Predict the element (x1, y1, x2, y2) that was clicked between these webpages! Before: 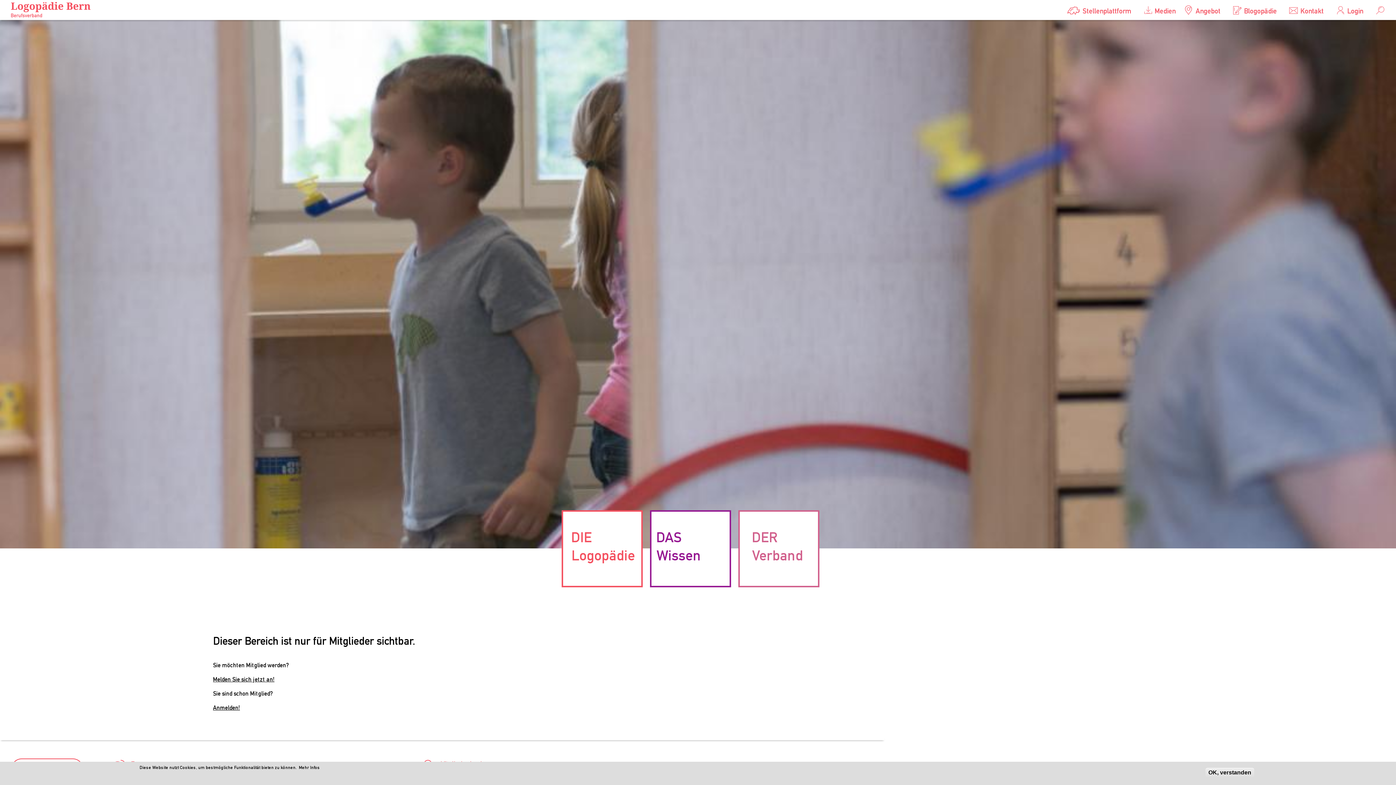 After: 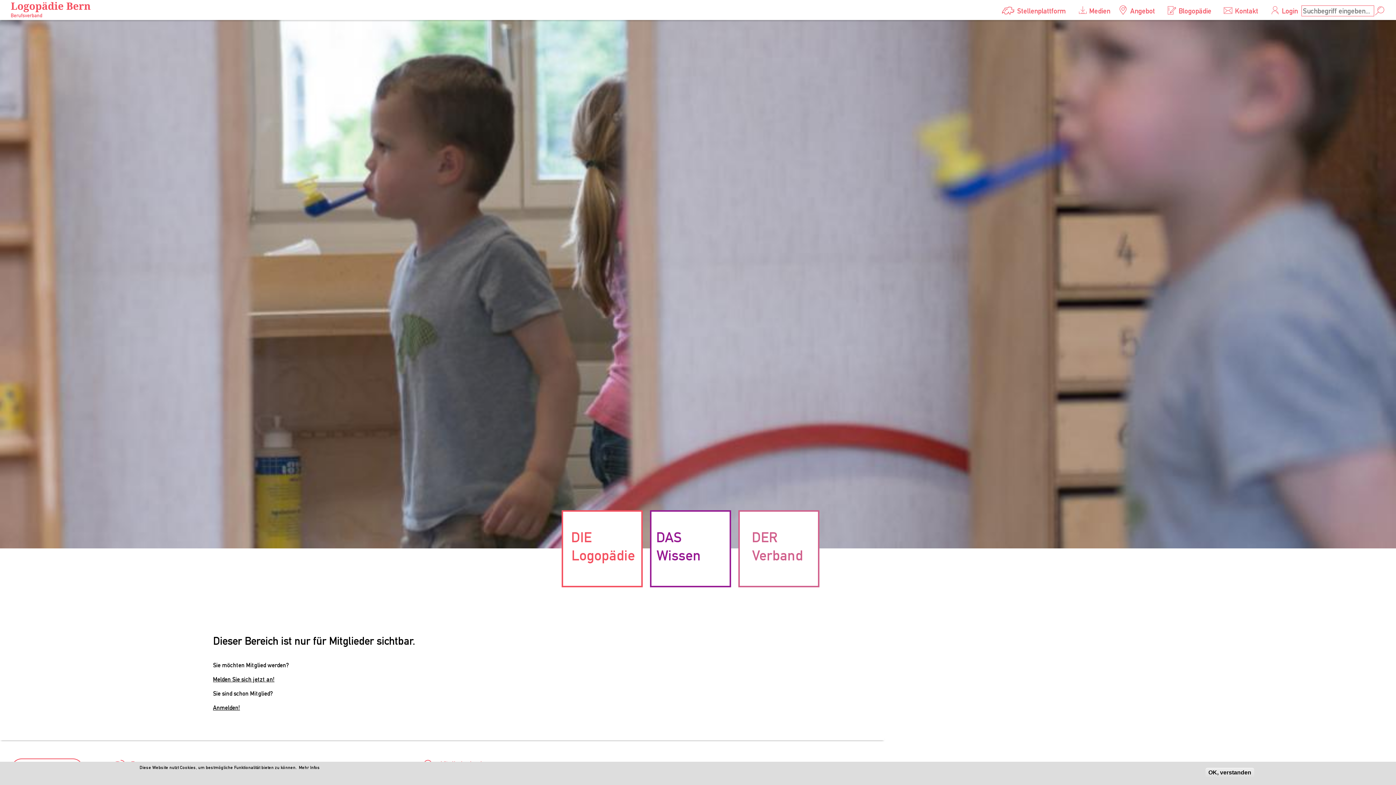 Action: bbox: (1367, 5, 1385, 15)